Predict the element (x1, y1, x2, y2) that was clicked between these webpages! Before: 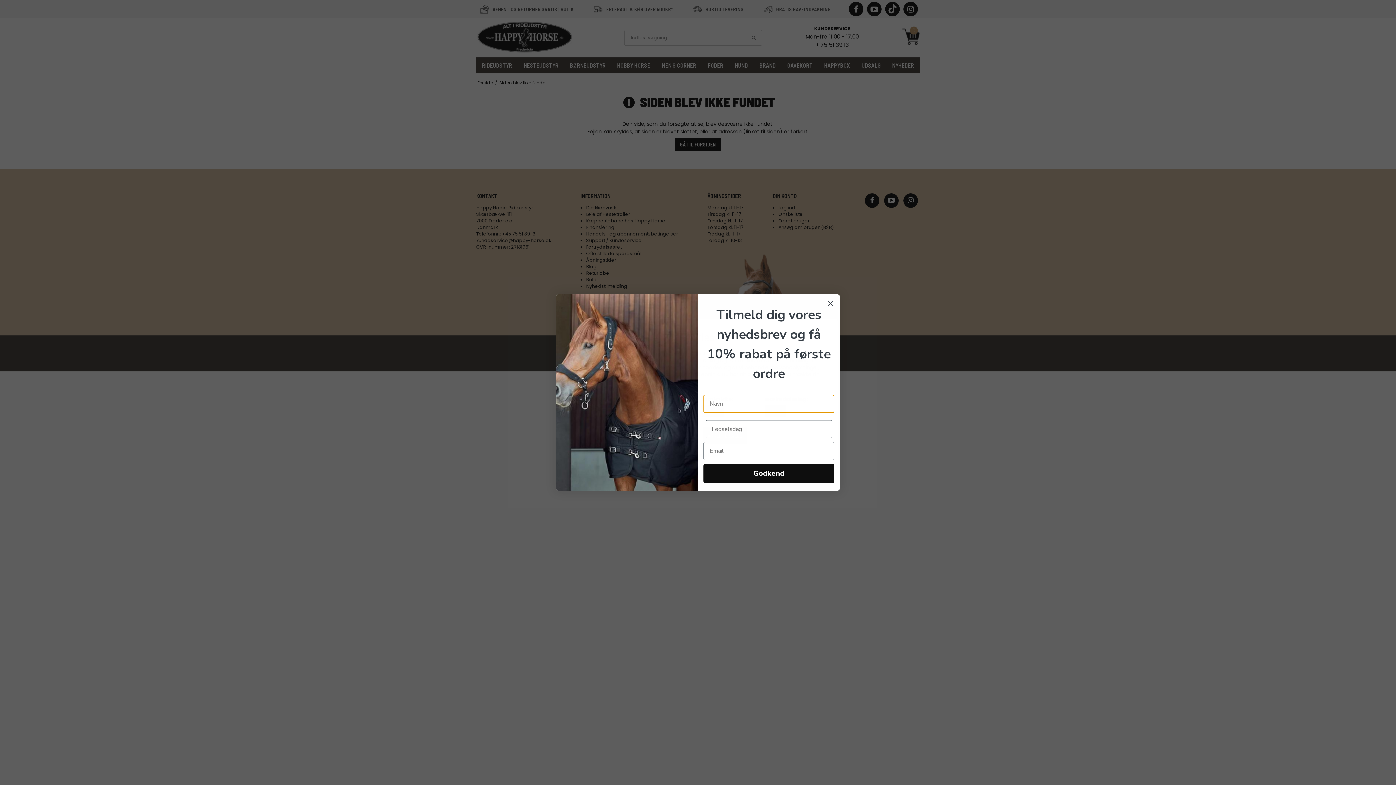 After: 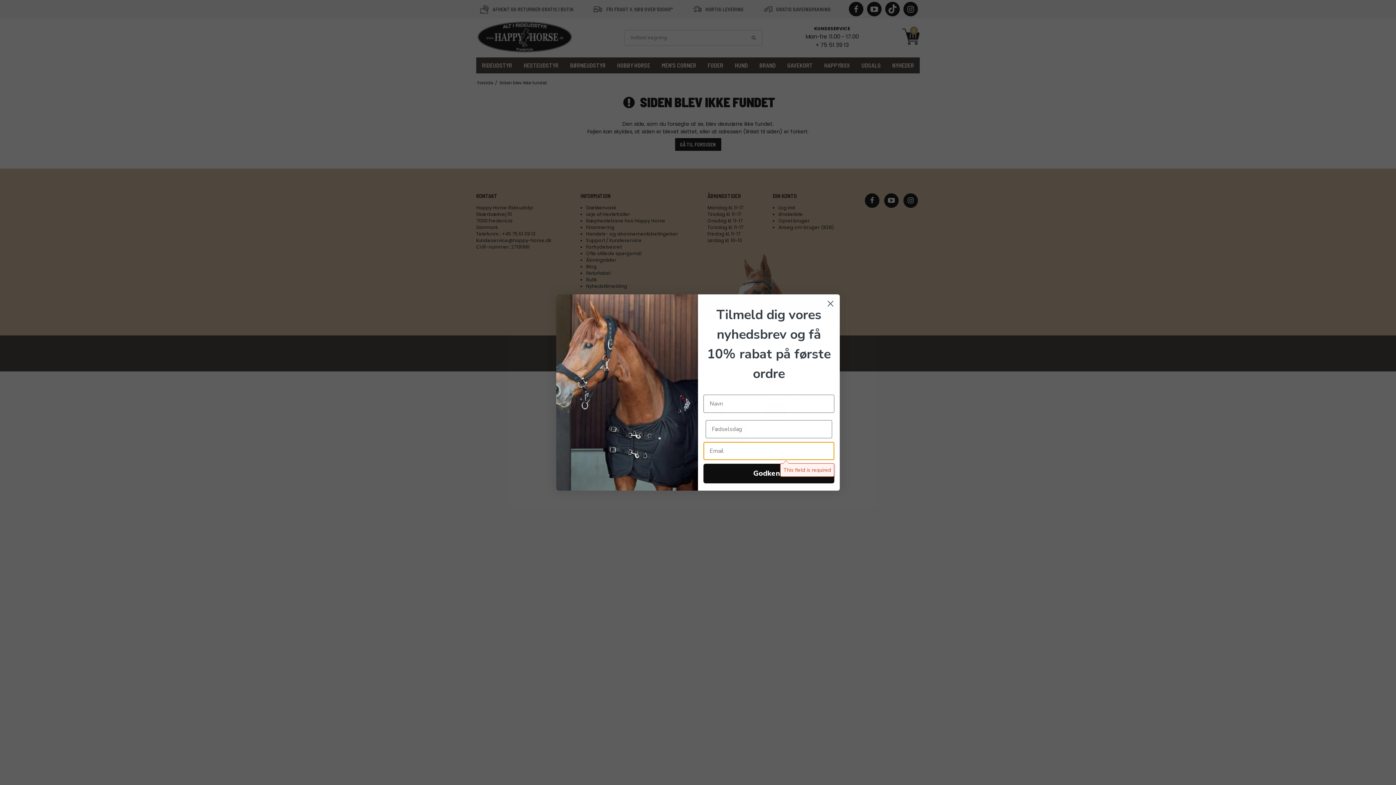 Action: bbox: (703, 464, 834, 483) label: Godkend